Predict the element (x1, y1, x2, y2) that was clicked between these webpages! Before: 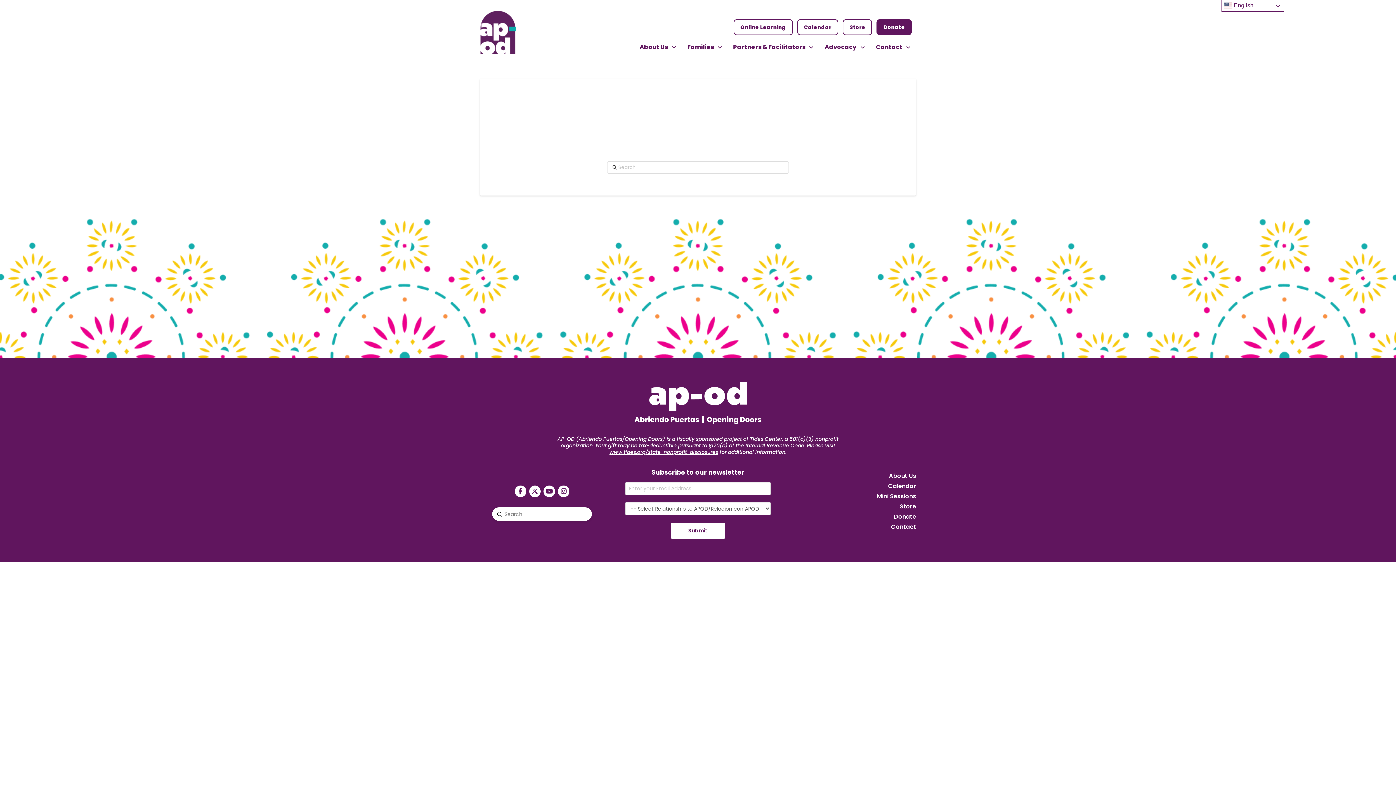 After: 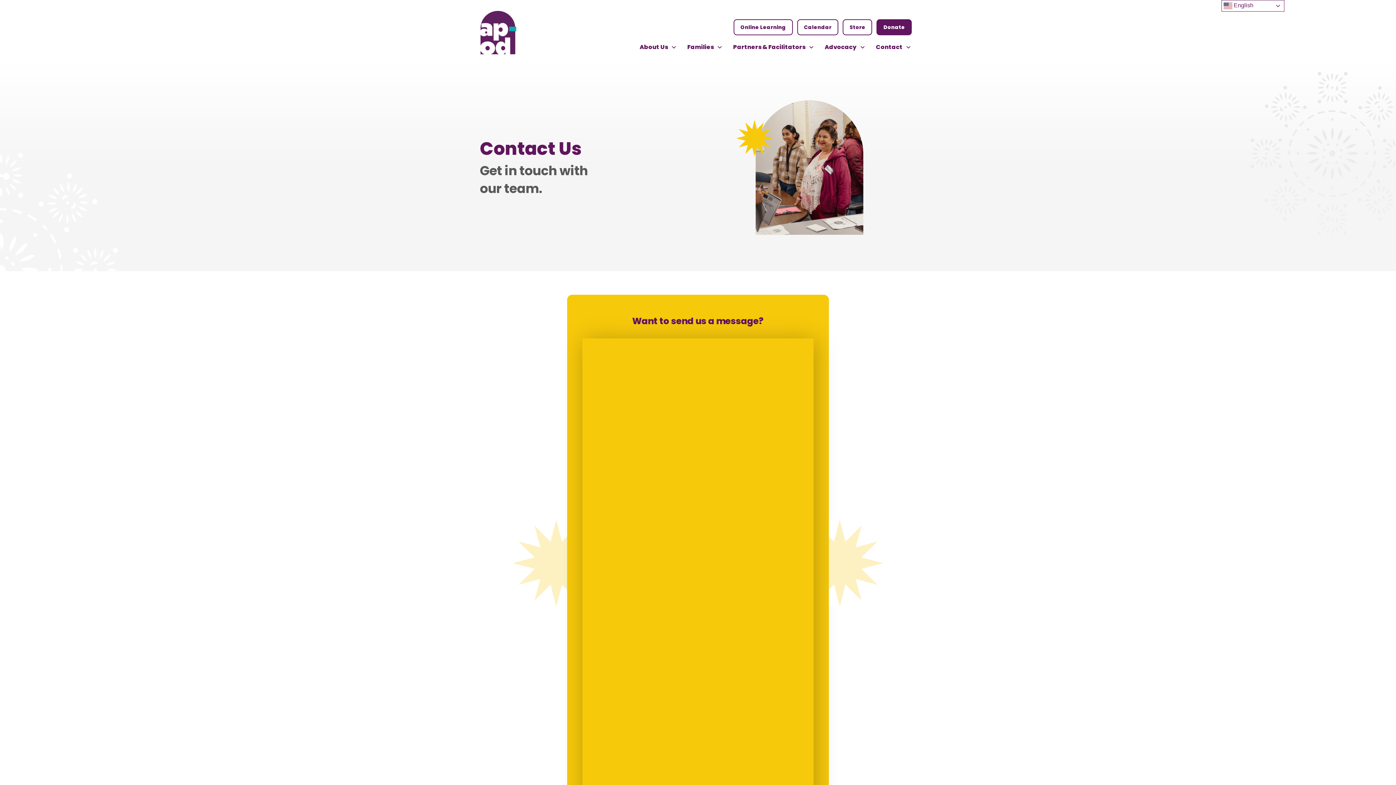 Action: bbox: (891, 523, 916, 530) label: Contact